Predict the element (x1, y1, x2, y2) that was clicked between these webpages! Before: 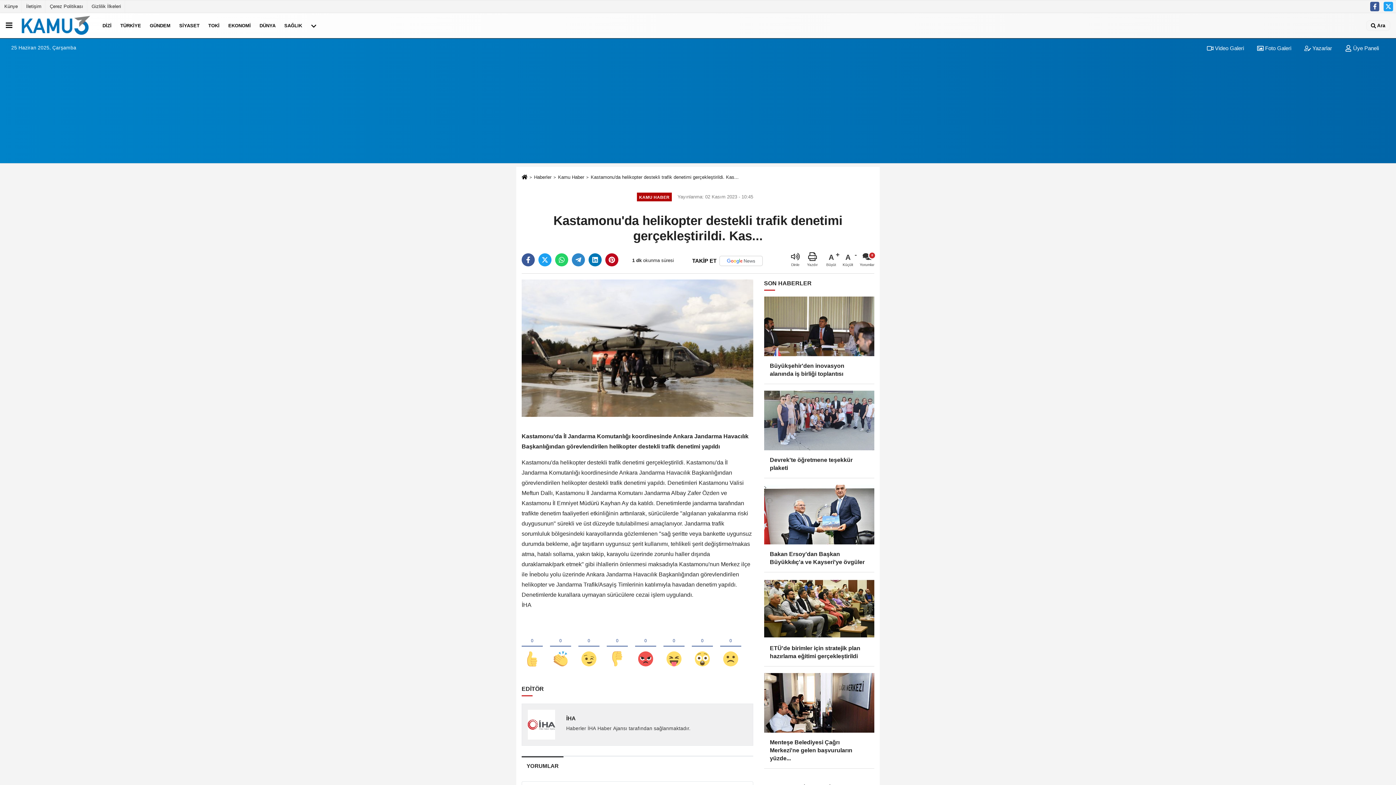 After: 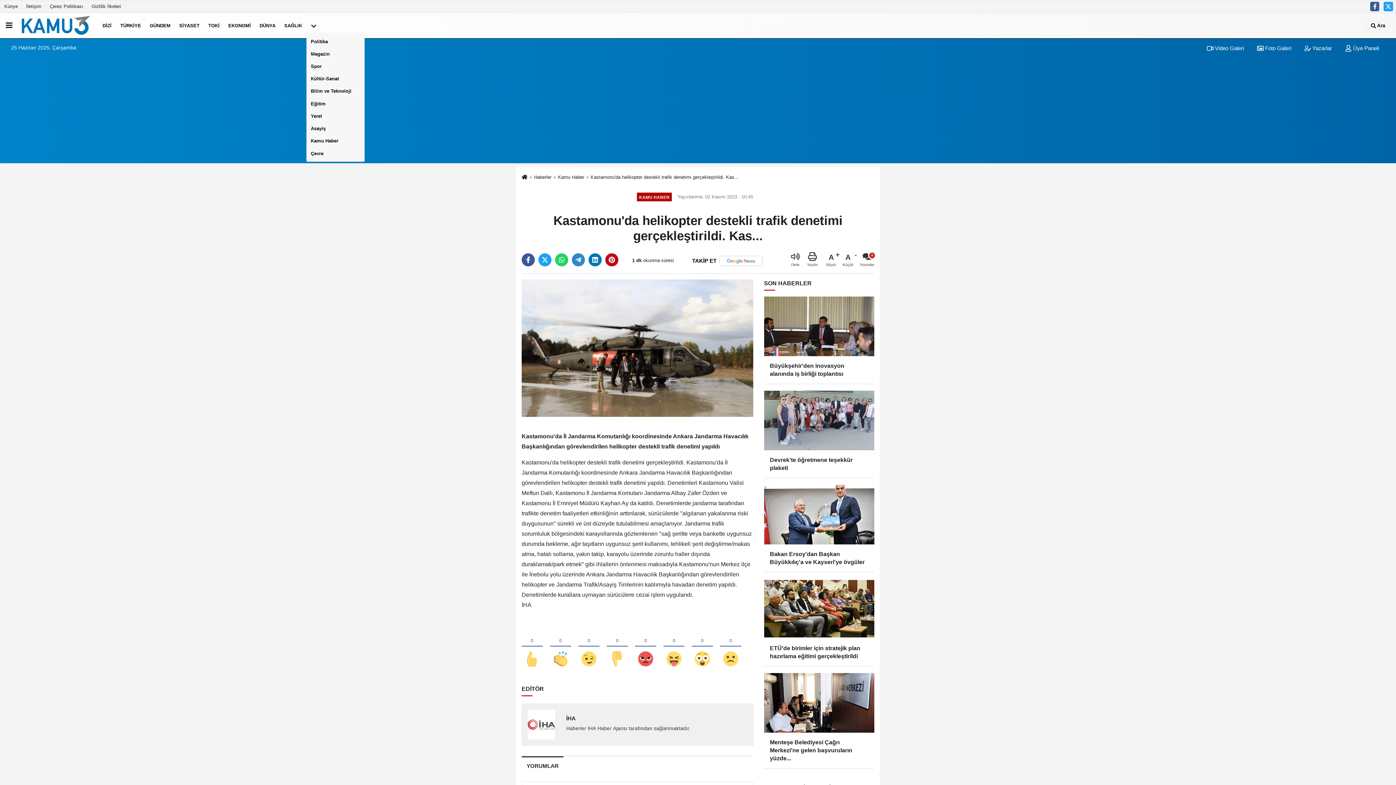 Action: bbox: (306, 16, 321, 35)